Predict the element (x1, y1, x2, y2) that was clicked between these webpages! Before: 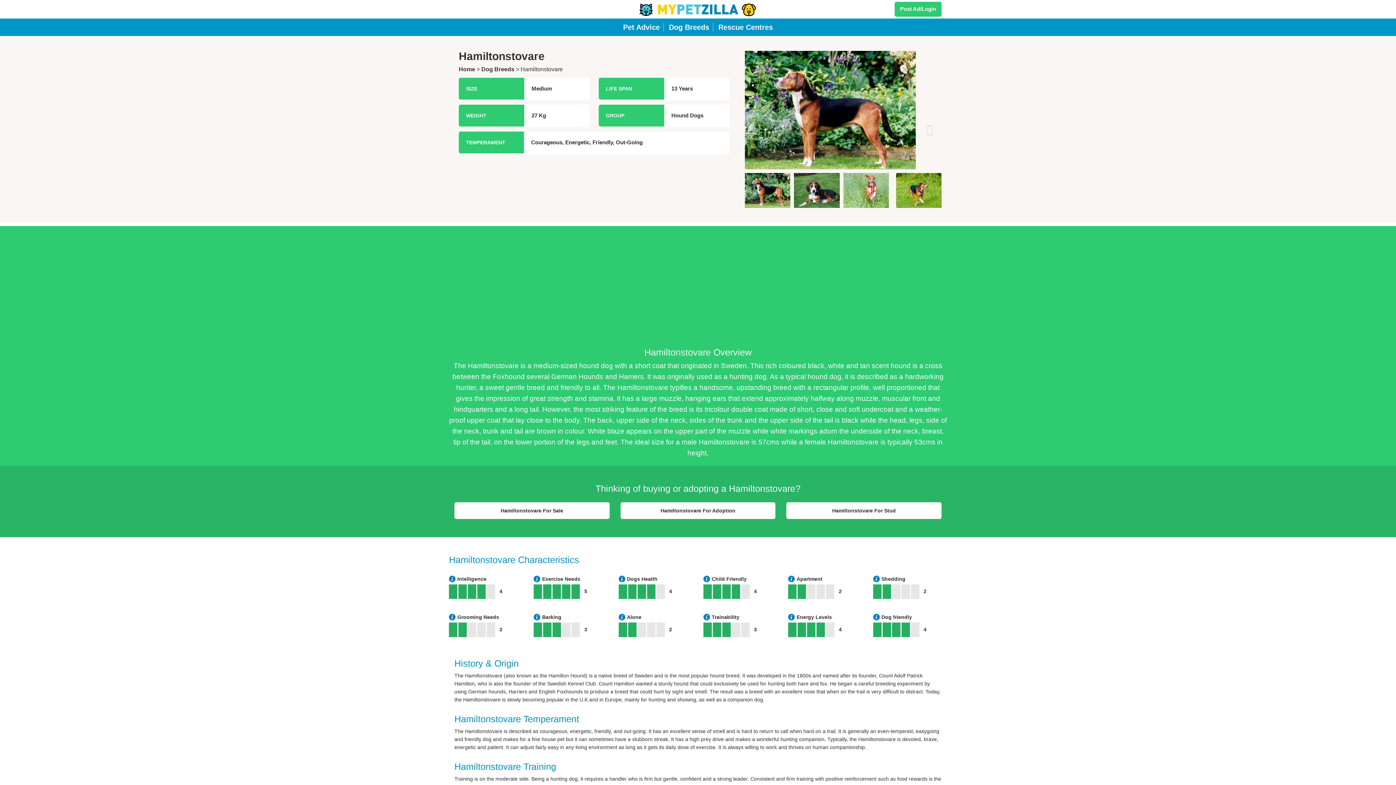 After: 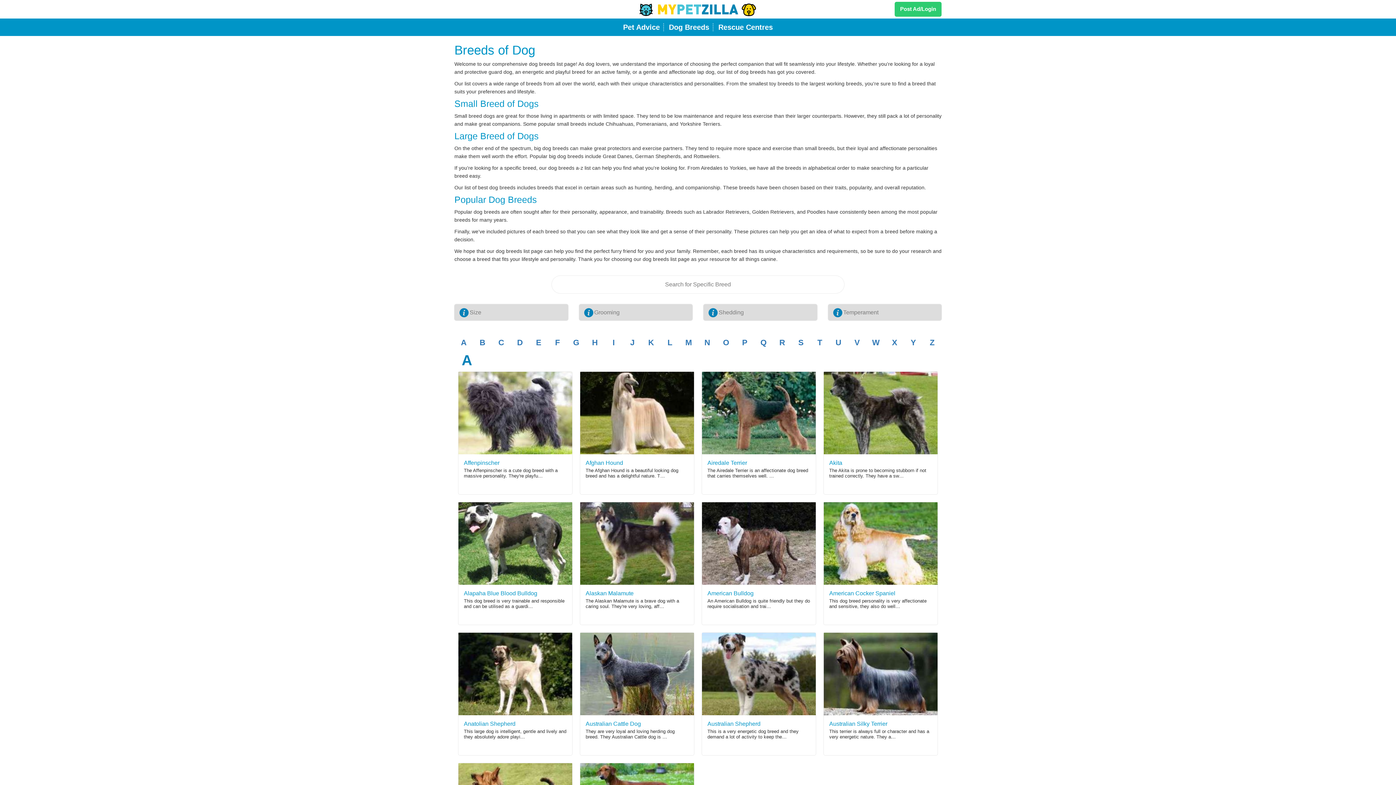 Action: label: Dog Breeds bbox: (481, 66, 514, 72)